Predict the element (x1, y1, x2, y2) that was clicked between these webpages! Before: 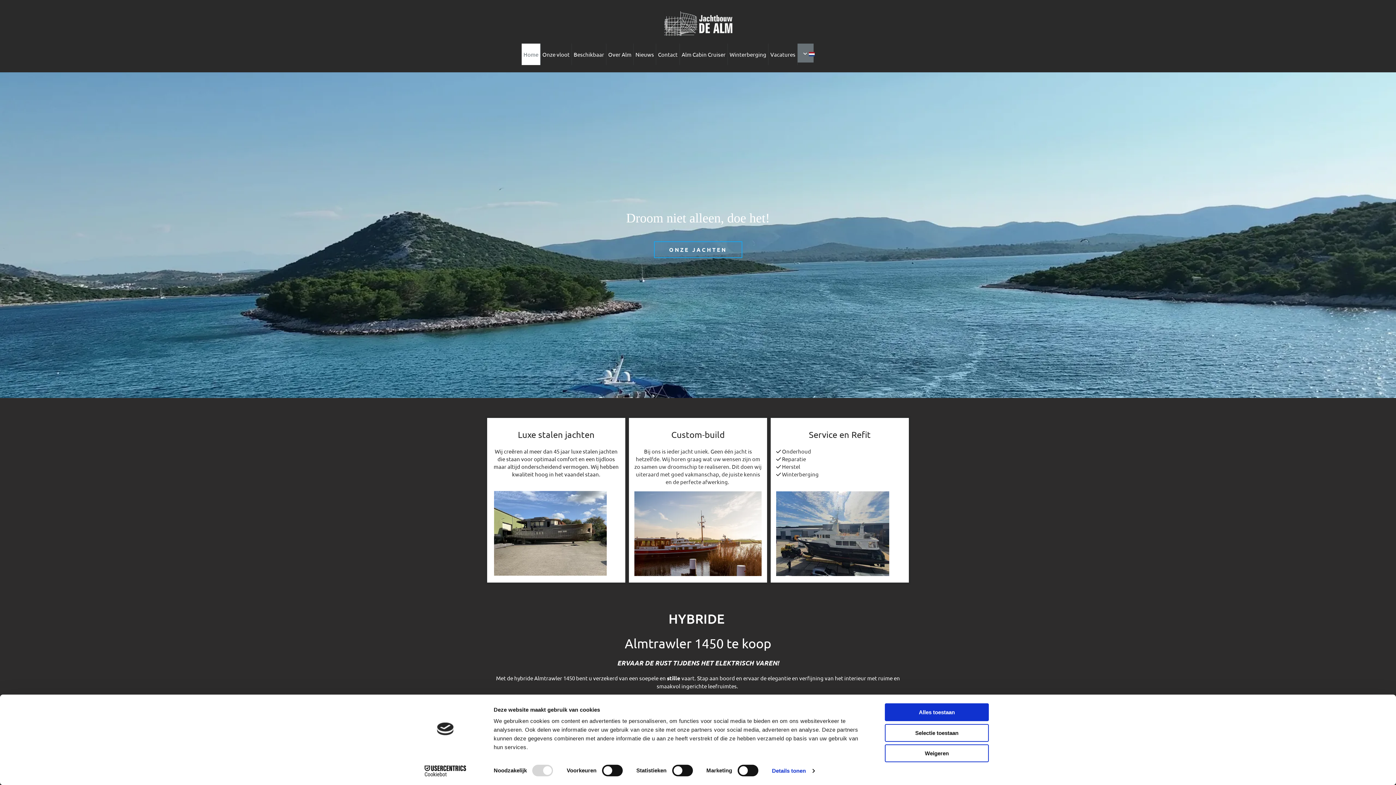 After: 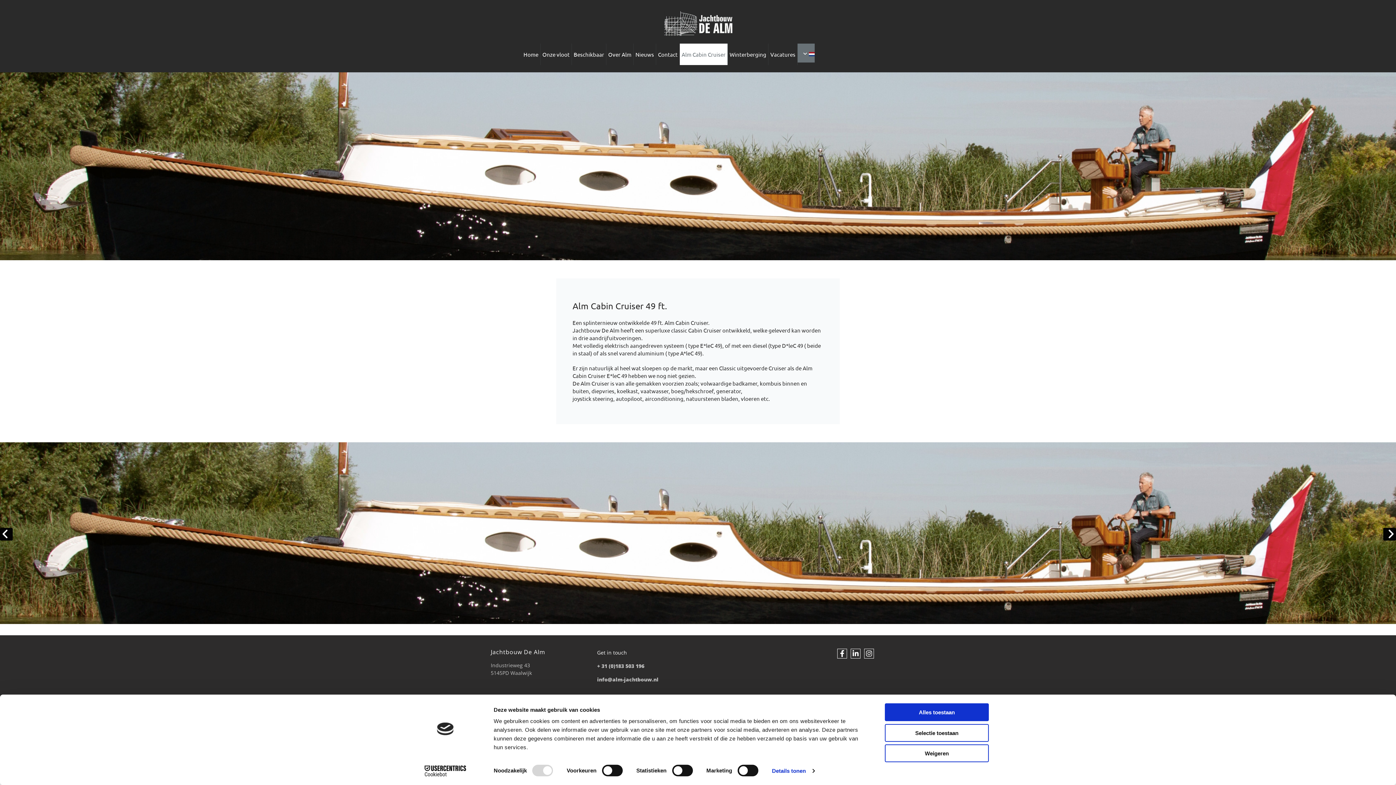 Action: bbox: (680, 43, 728, 64) label: Alm Cabin Cruiser